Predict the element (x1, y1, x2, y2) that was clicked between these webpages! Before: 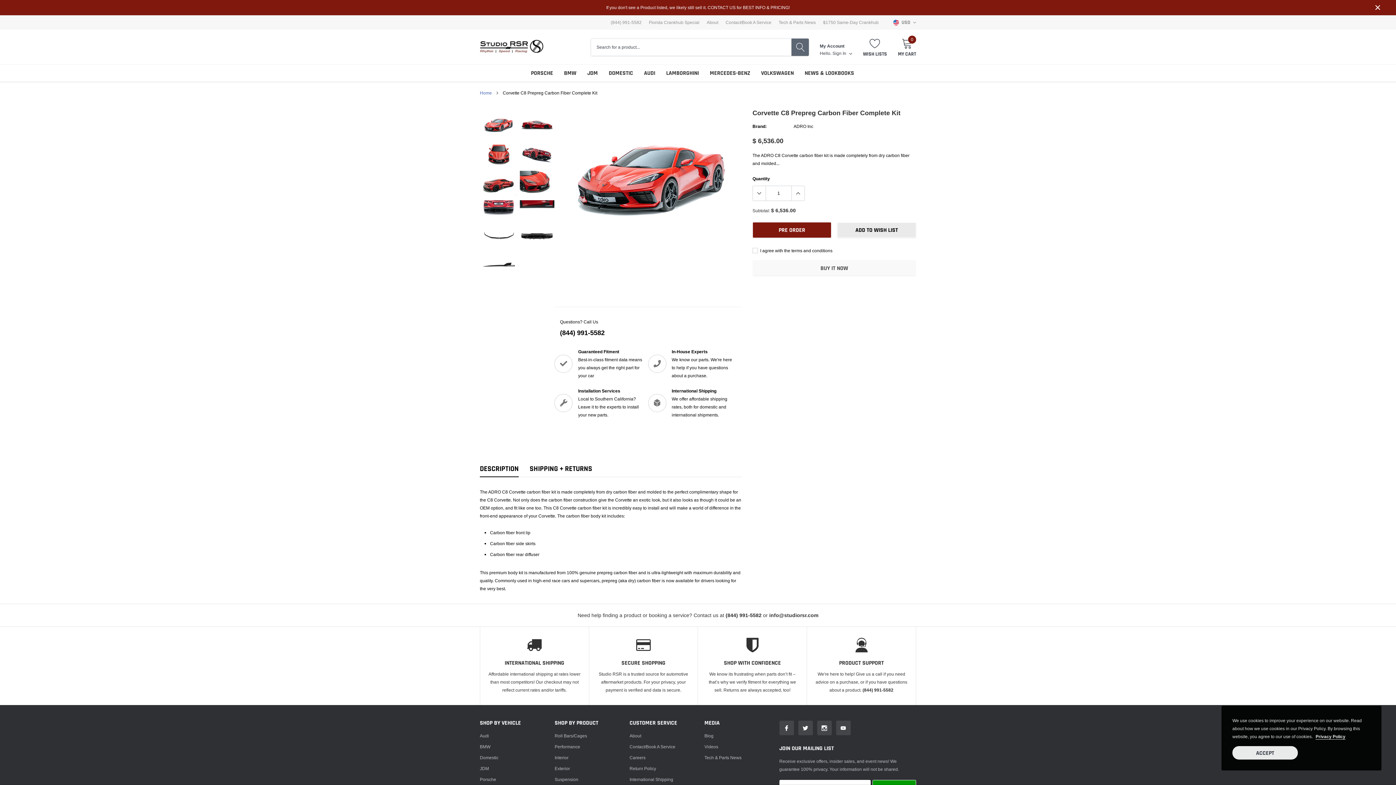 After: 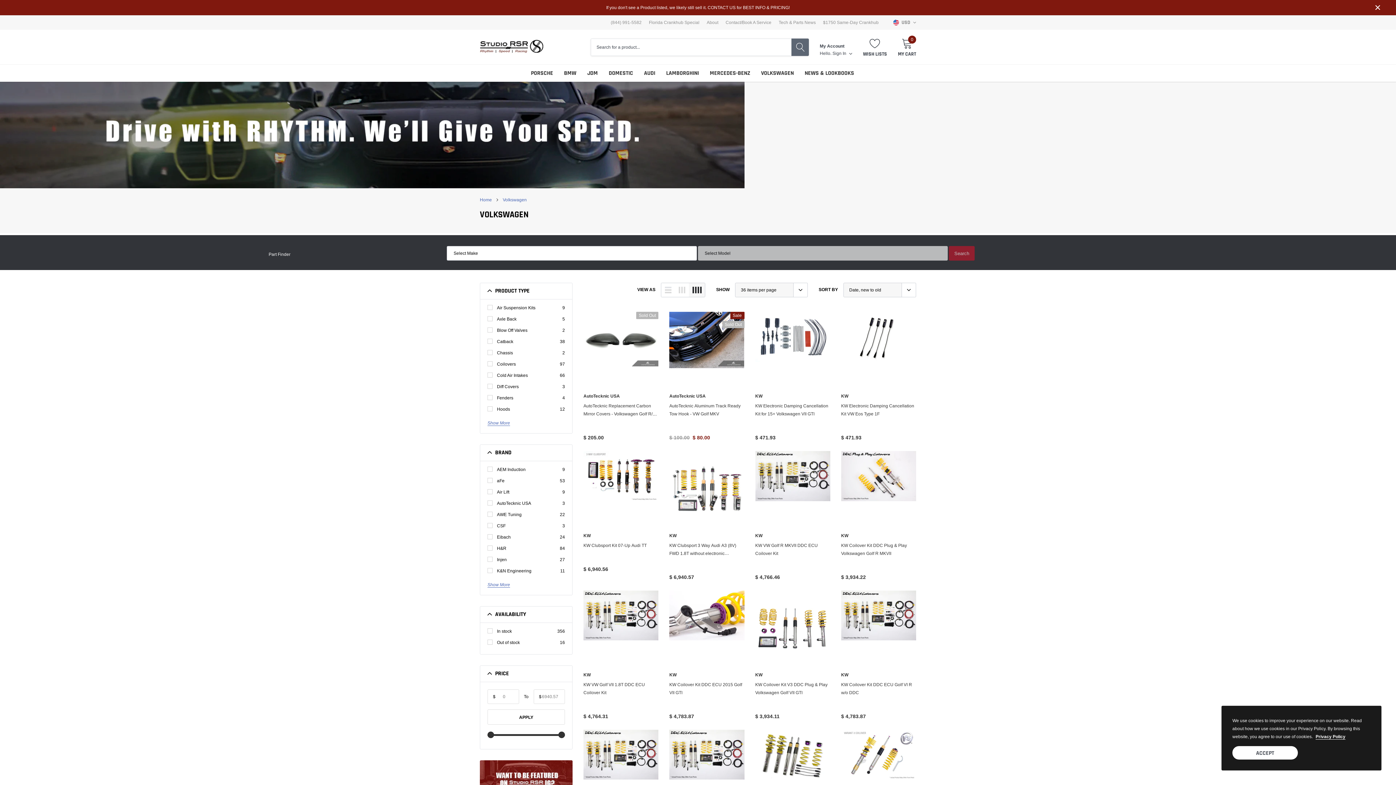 Action: label: link bbox: (761, 69, 794, 77)